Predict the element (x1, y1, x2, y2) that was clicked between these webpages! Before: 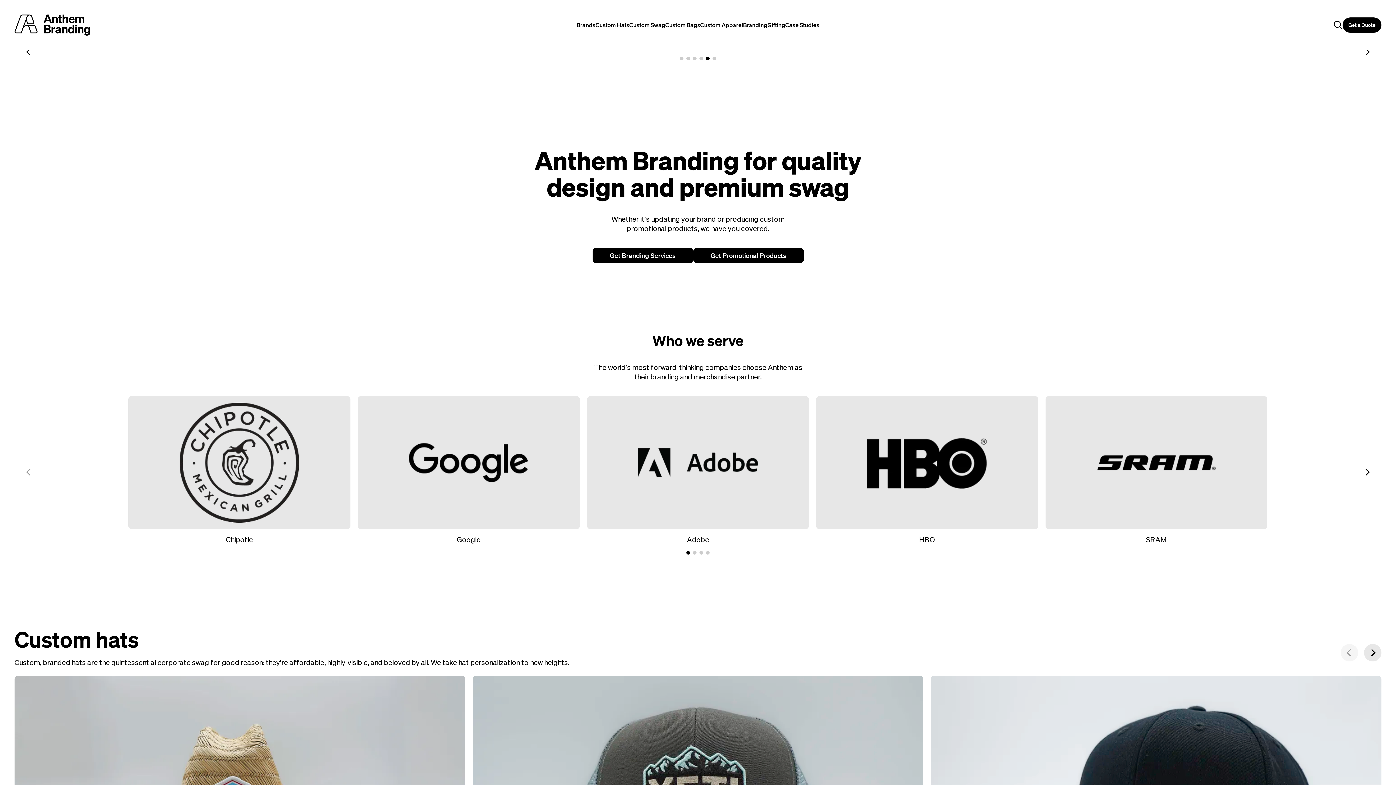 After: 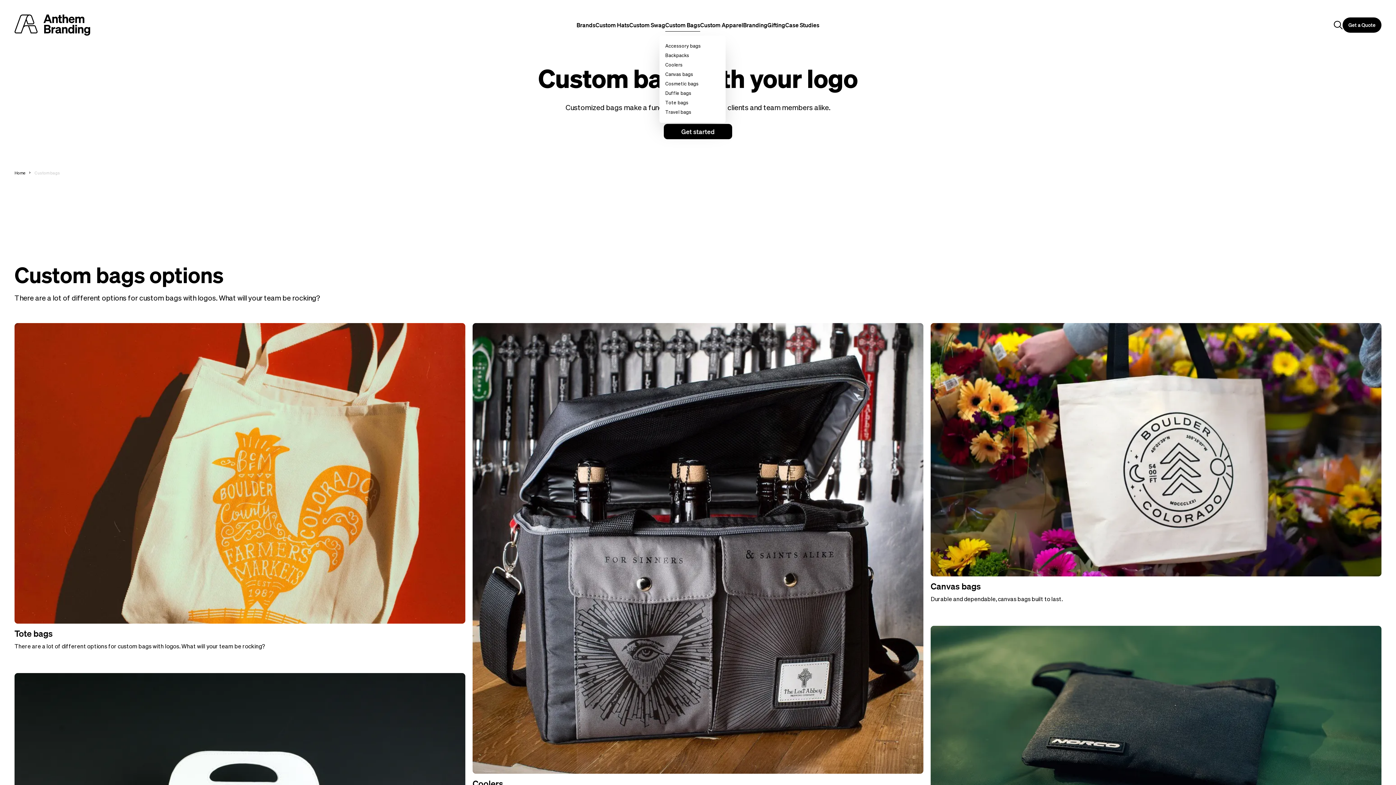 Action: bbox: (665, 21, 700, 31) label: Custom Bags